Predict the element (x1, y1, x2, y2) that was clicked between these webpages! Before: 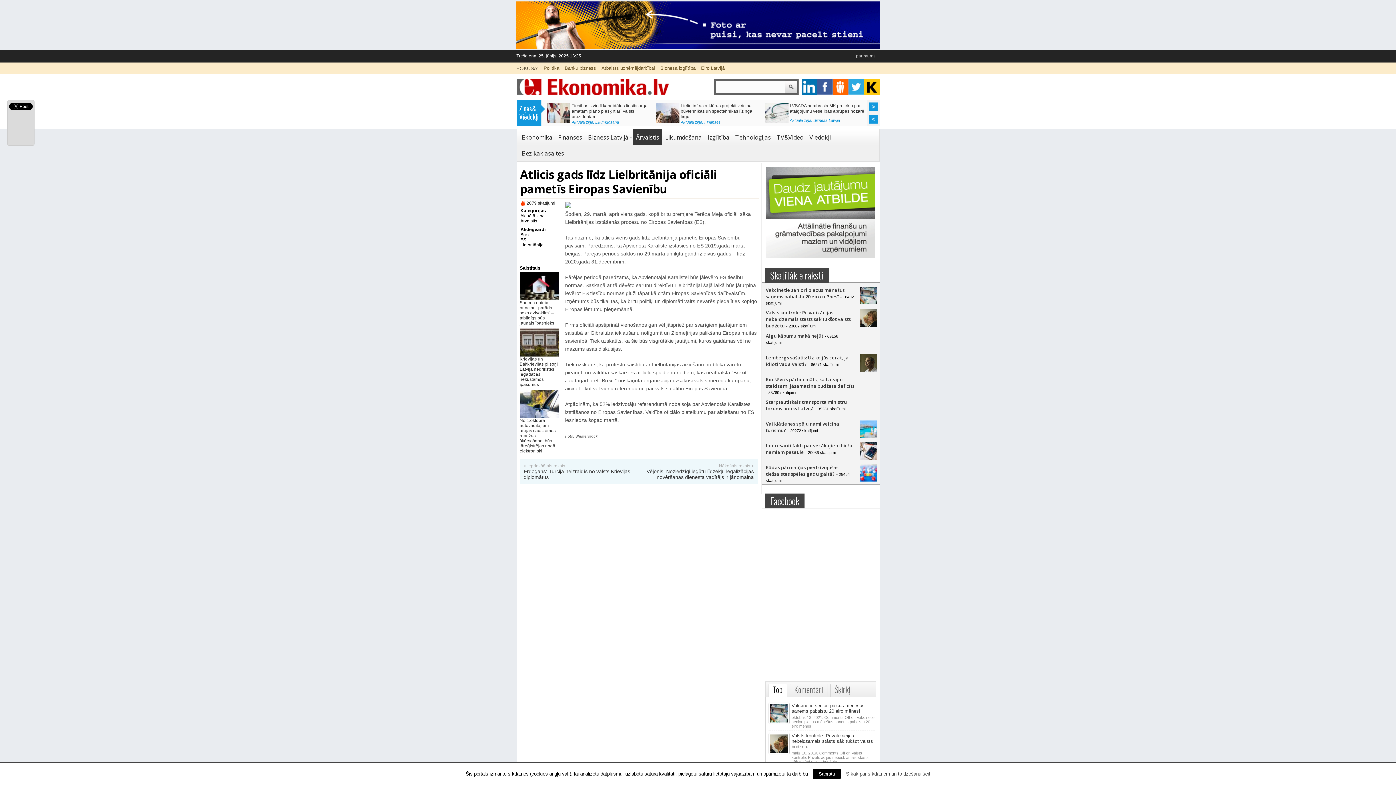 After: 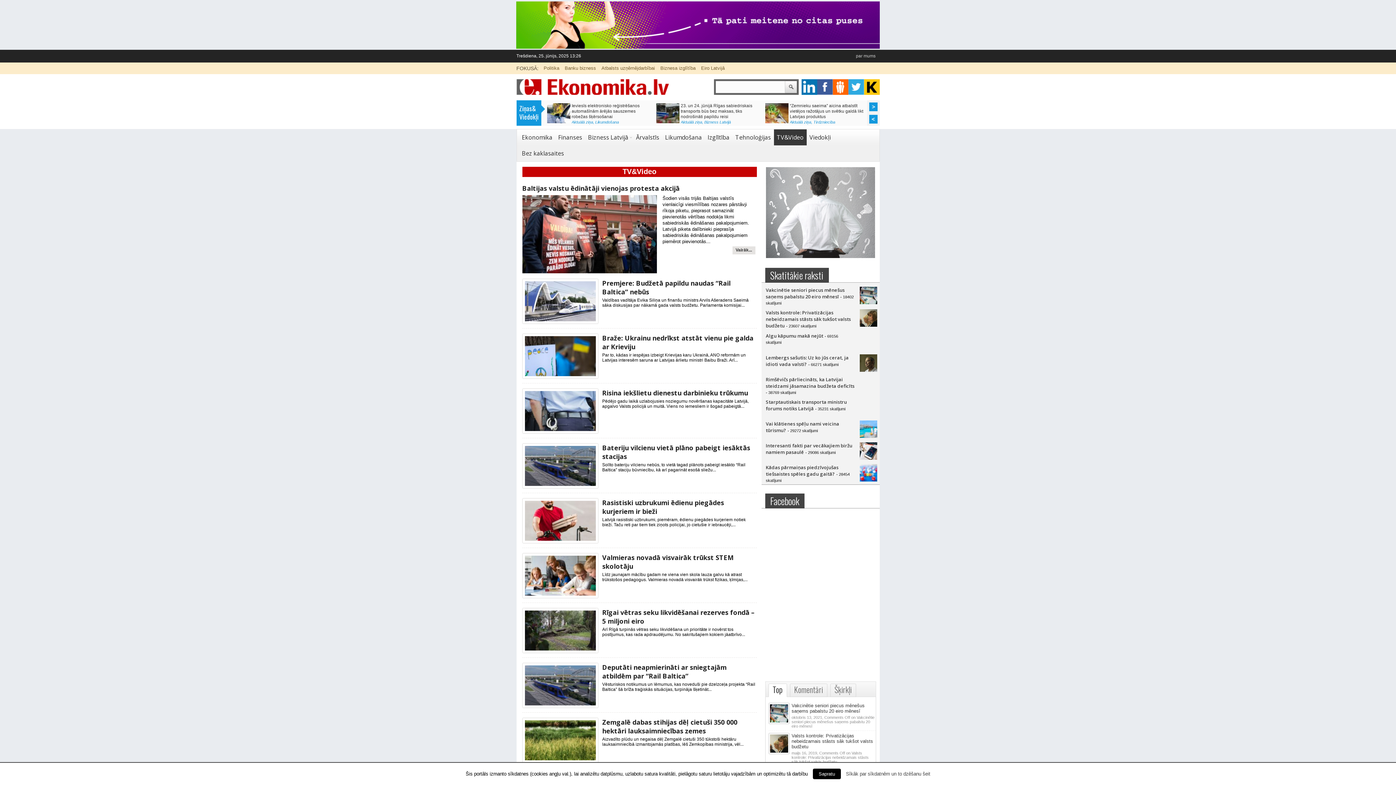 Action: bbox: (774, 129, 806, 145) label: TV&Video